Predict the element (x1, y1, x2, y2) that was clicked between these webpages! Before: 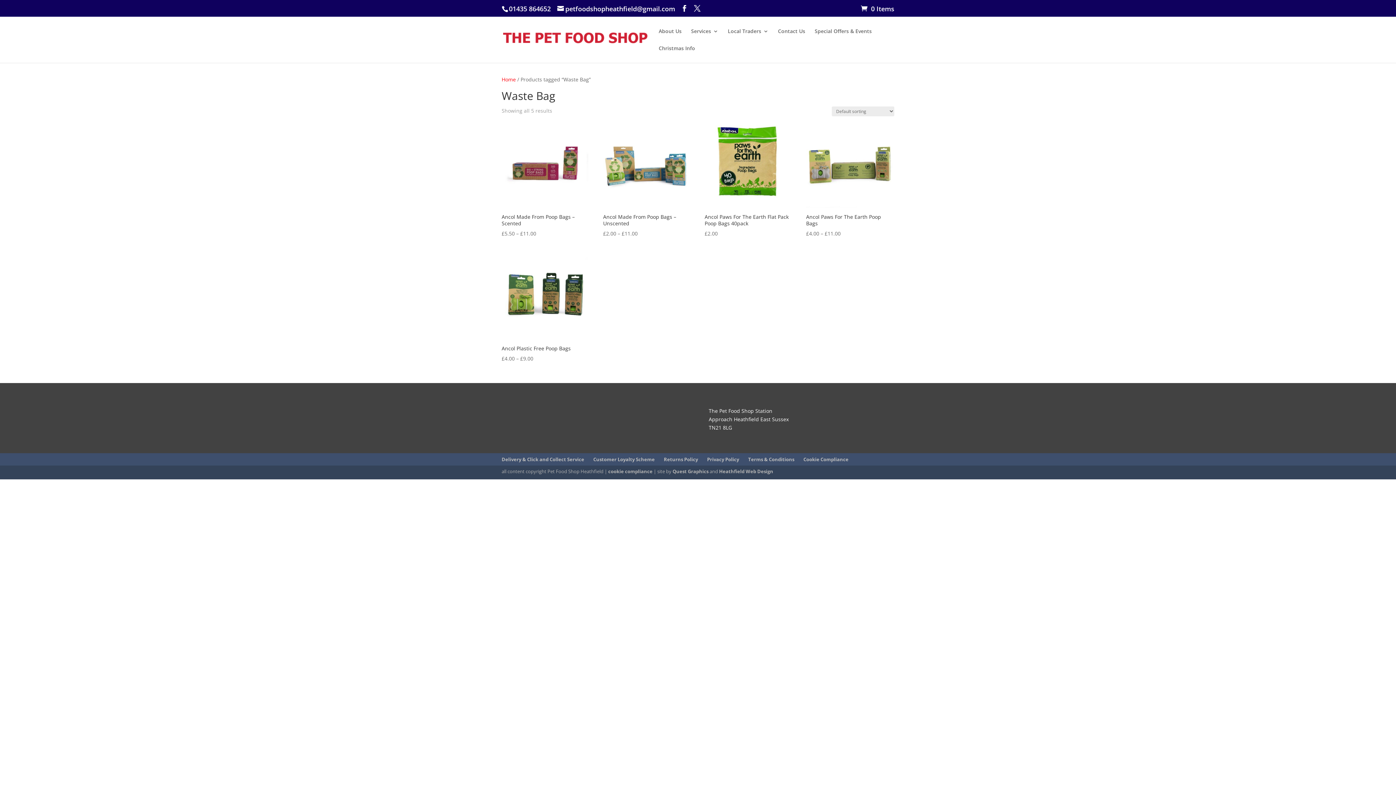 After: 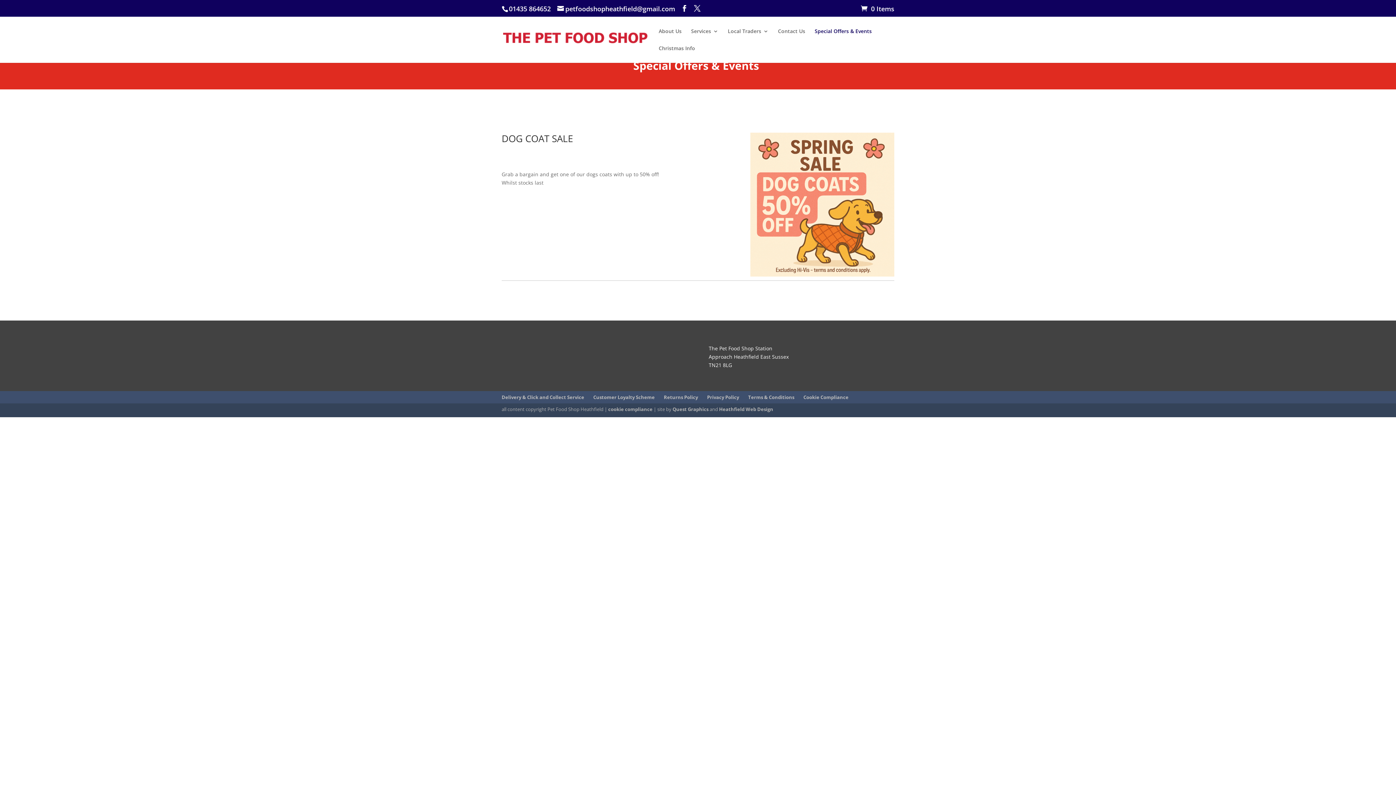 Action: label: Special Offers & Events bbox: (814, 28, 872, 45)